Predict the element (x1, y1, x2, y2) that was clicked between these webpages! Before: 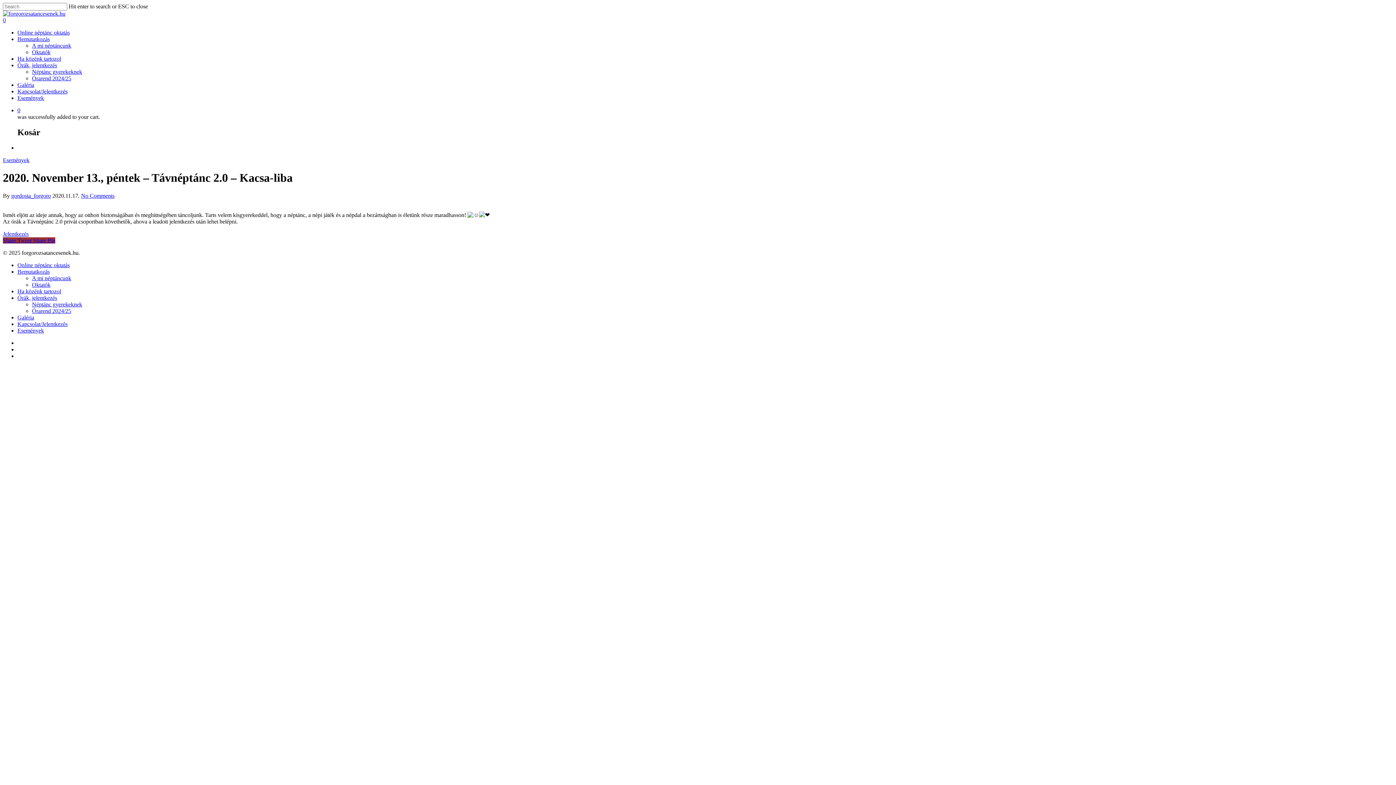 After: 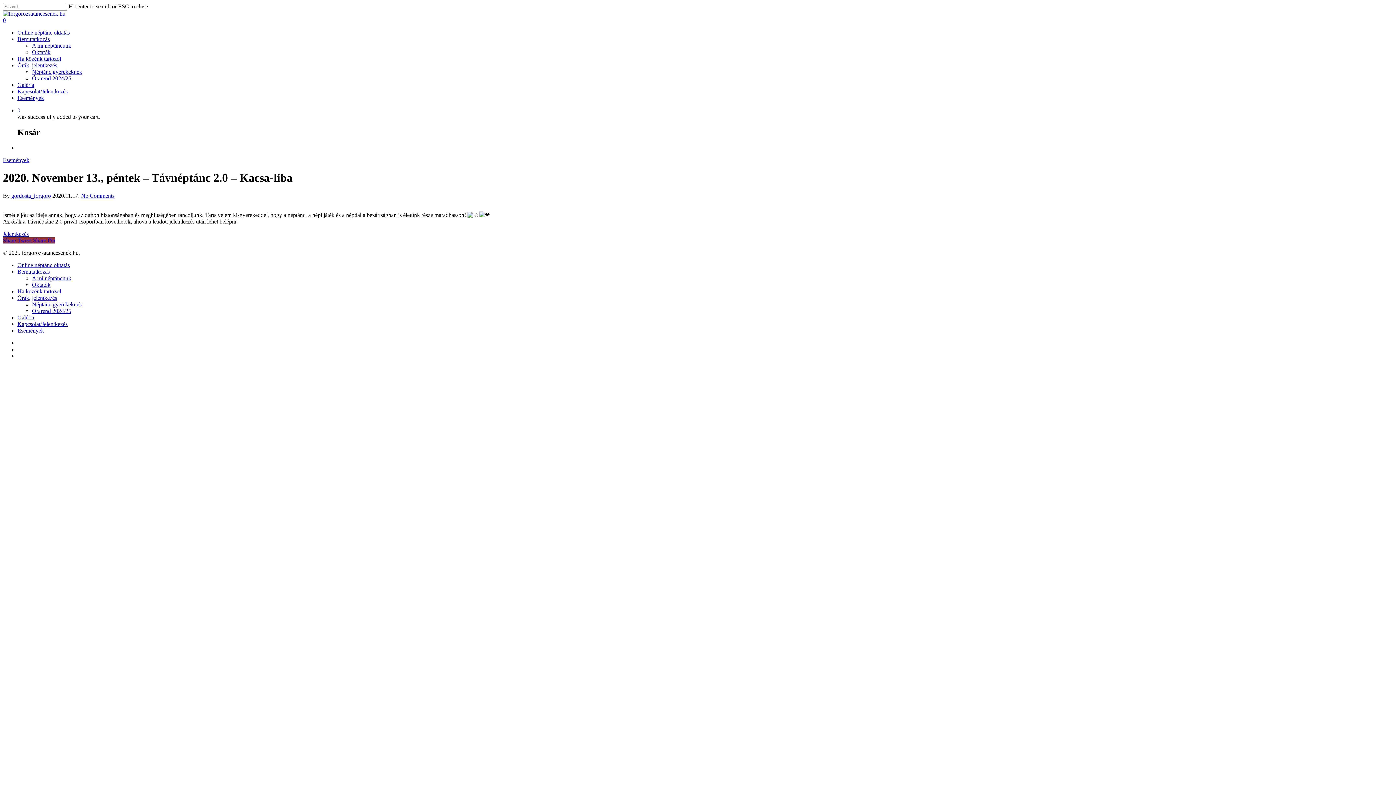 Action: label: Tweet  bbox: (17, 237, 33, 243)